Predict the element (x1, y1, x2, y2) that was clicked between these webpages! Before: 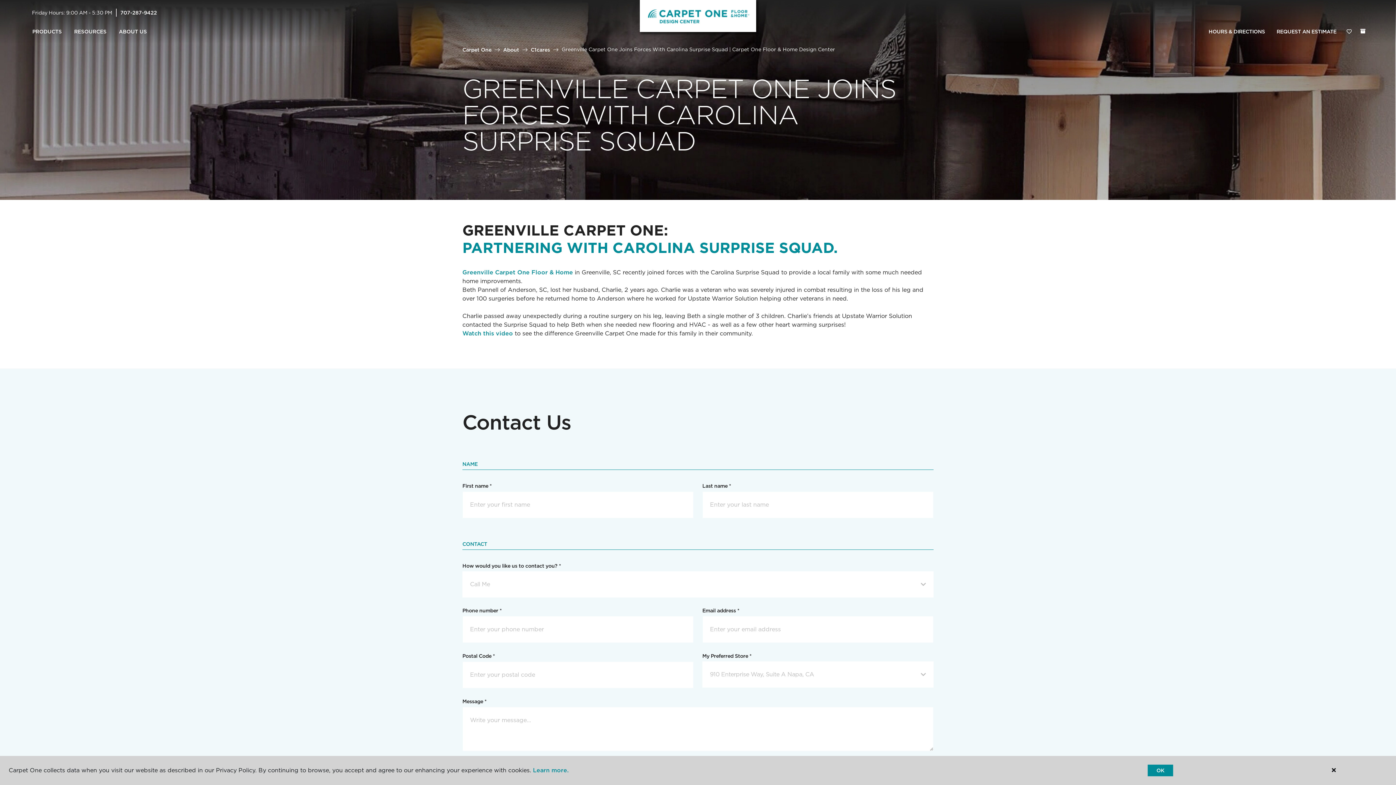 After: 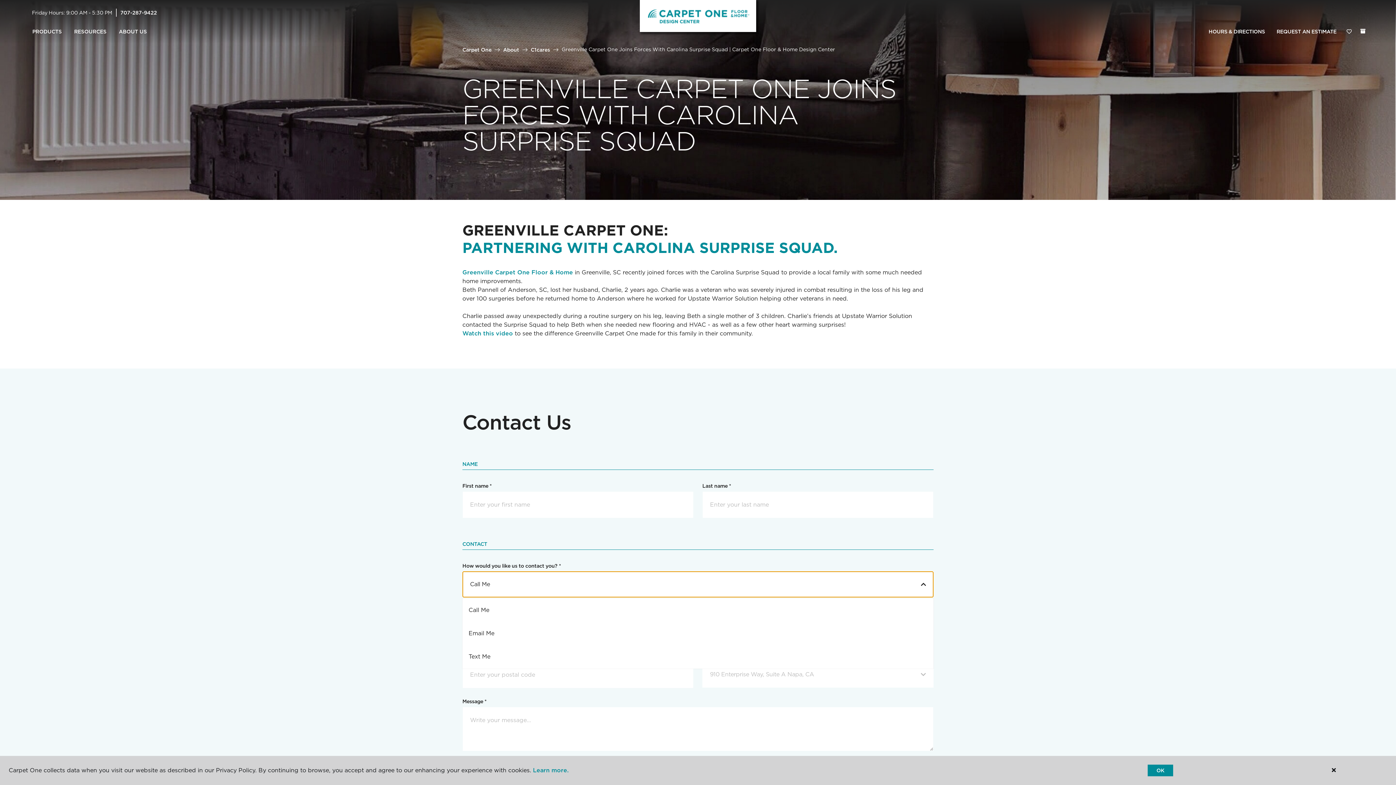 Action: label: Call Me bbox: (462, 571, 933, 597)